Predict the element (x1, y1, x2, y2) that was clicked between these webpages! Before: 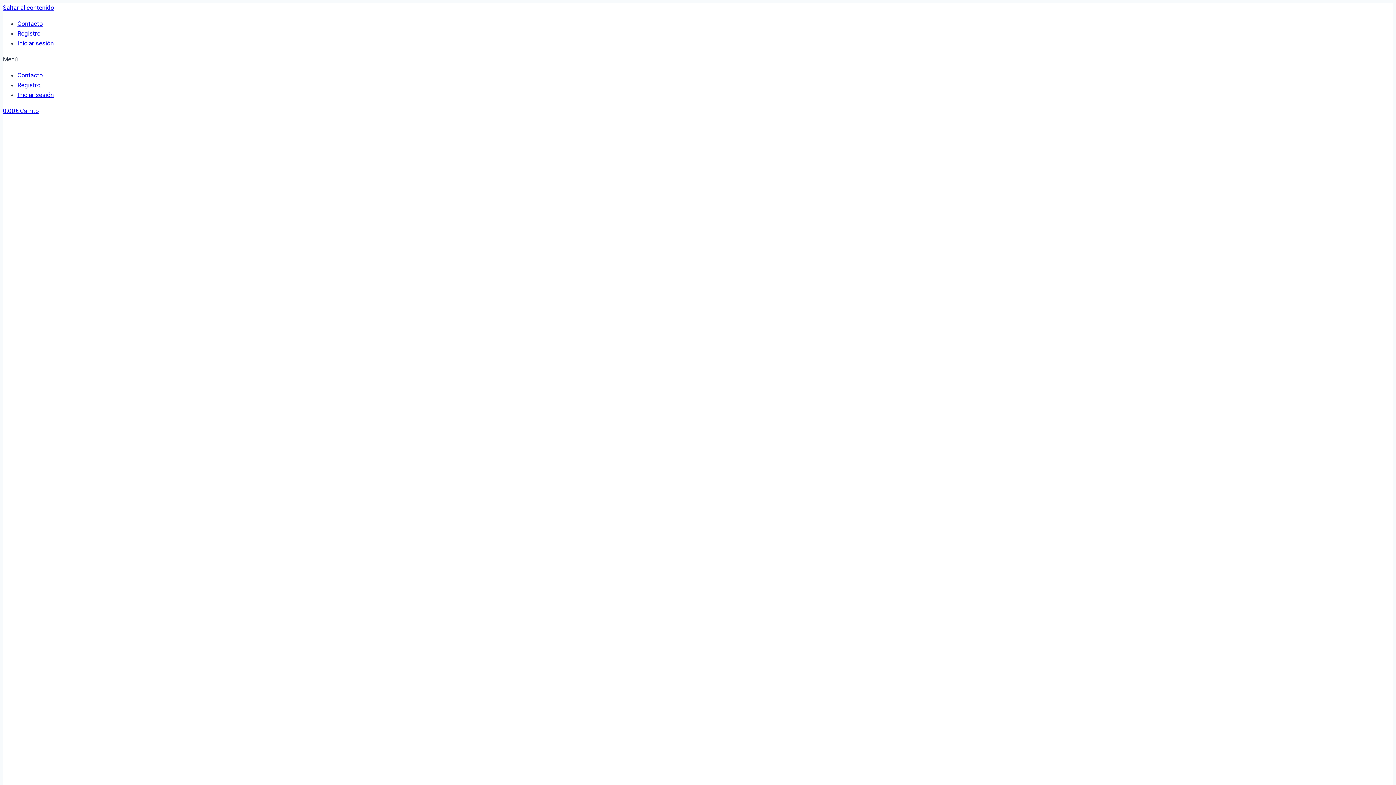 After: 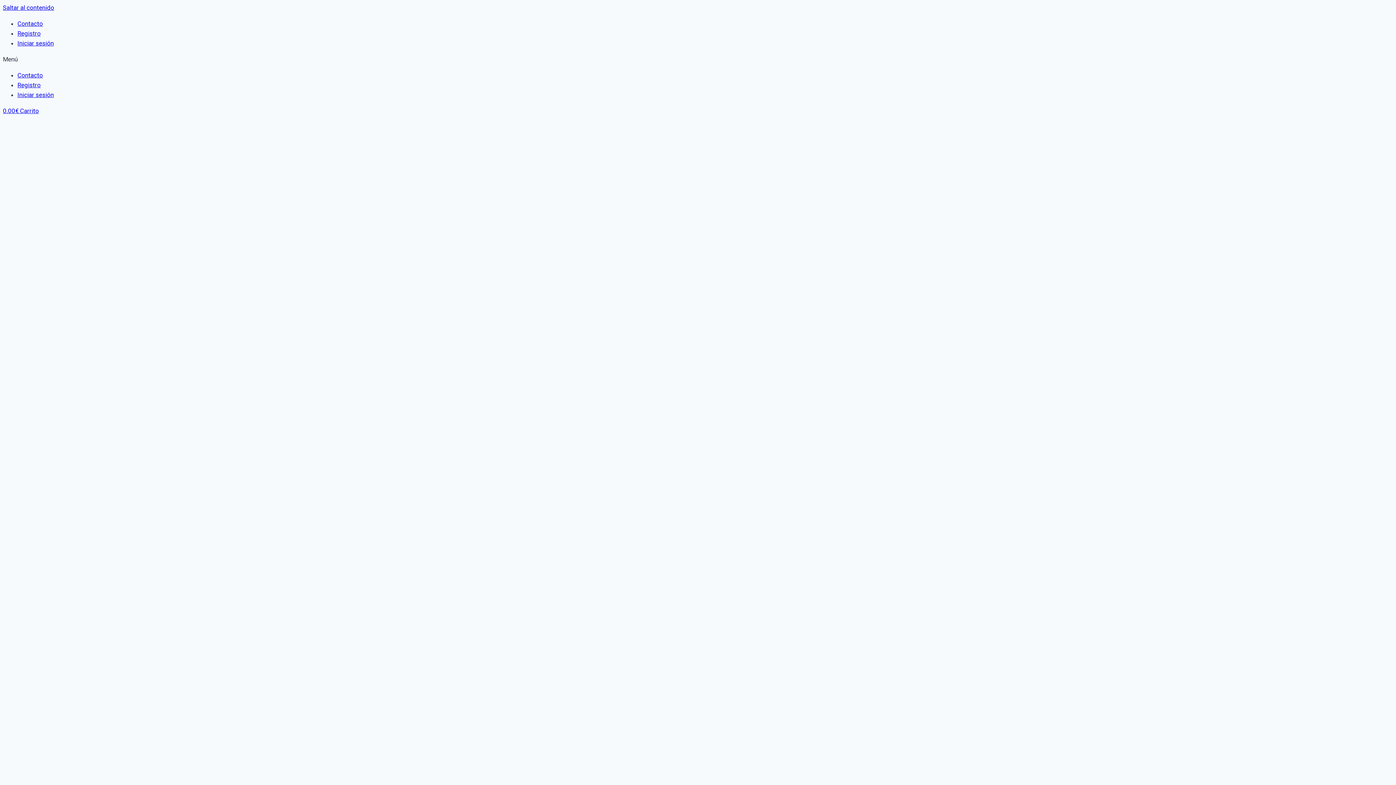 Action: bbox: (17, 39, 53, 46) label: Iniciar sesión